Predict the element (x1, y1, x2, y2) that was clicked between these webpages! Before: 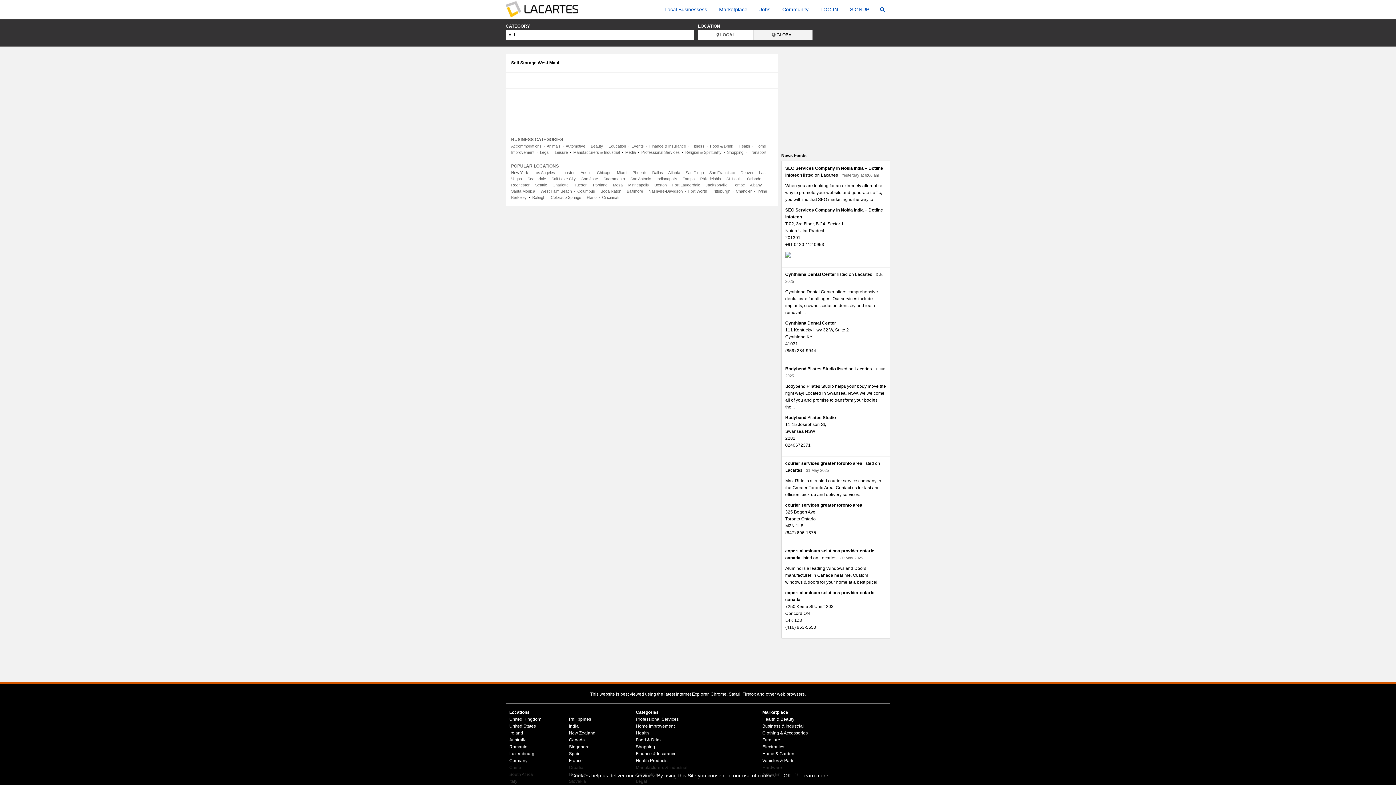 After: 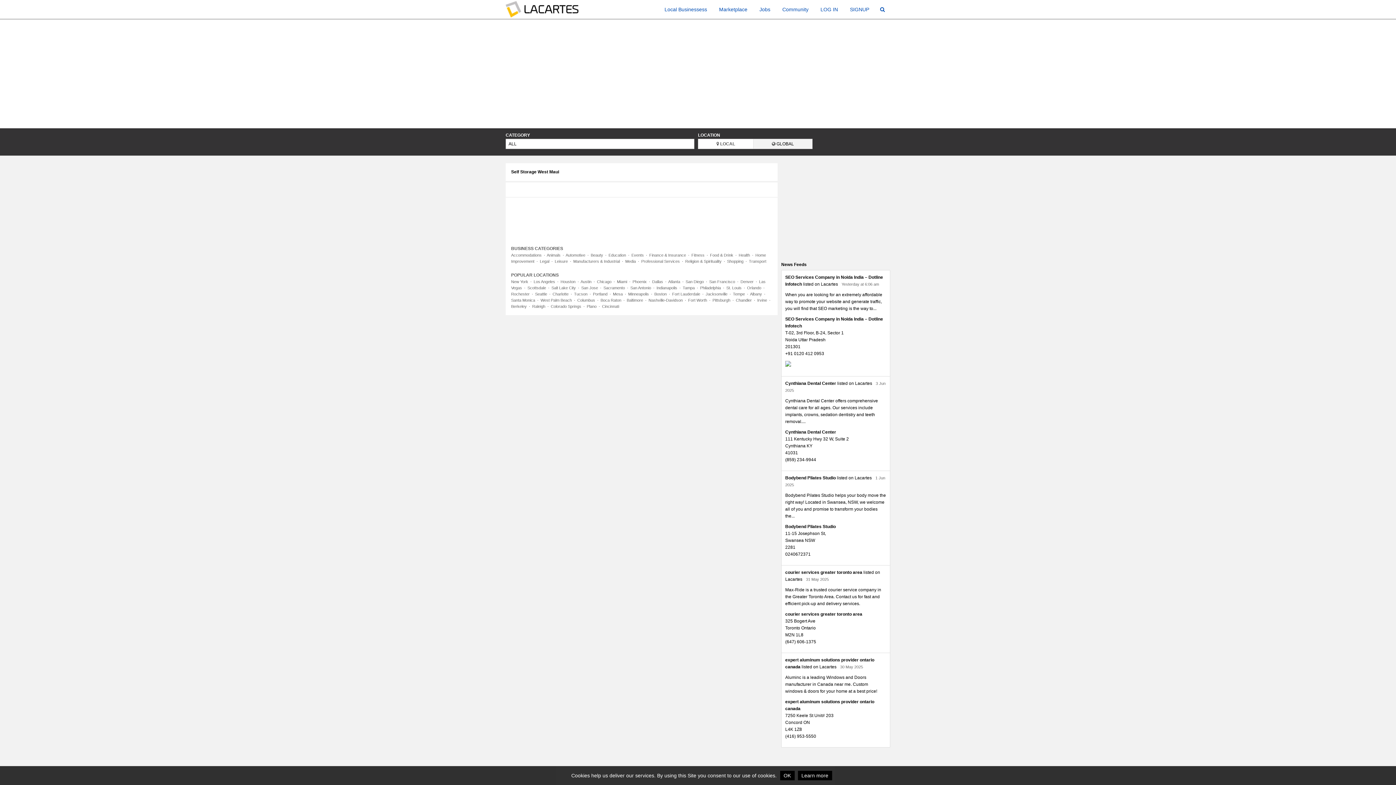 Action: label: Irvine bbox: (757, 189, 767, 193)